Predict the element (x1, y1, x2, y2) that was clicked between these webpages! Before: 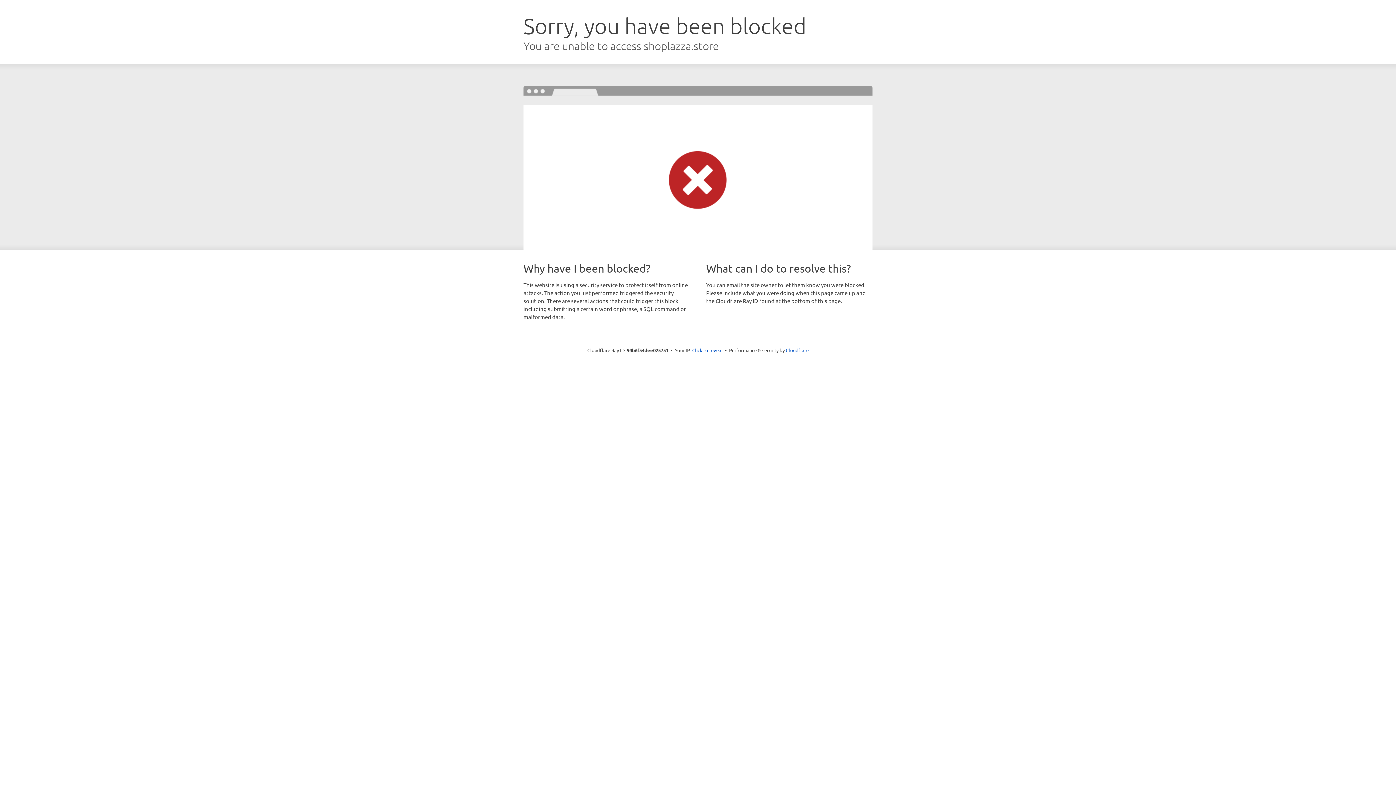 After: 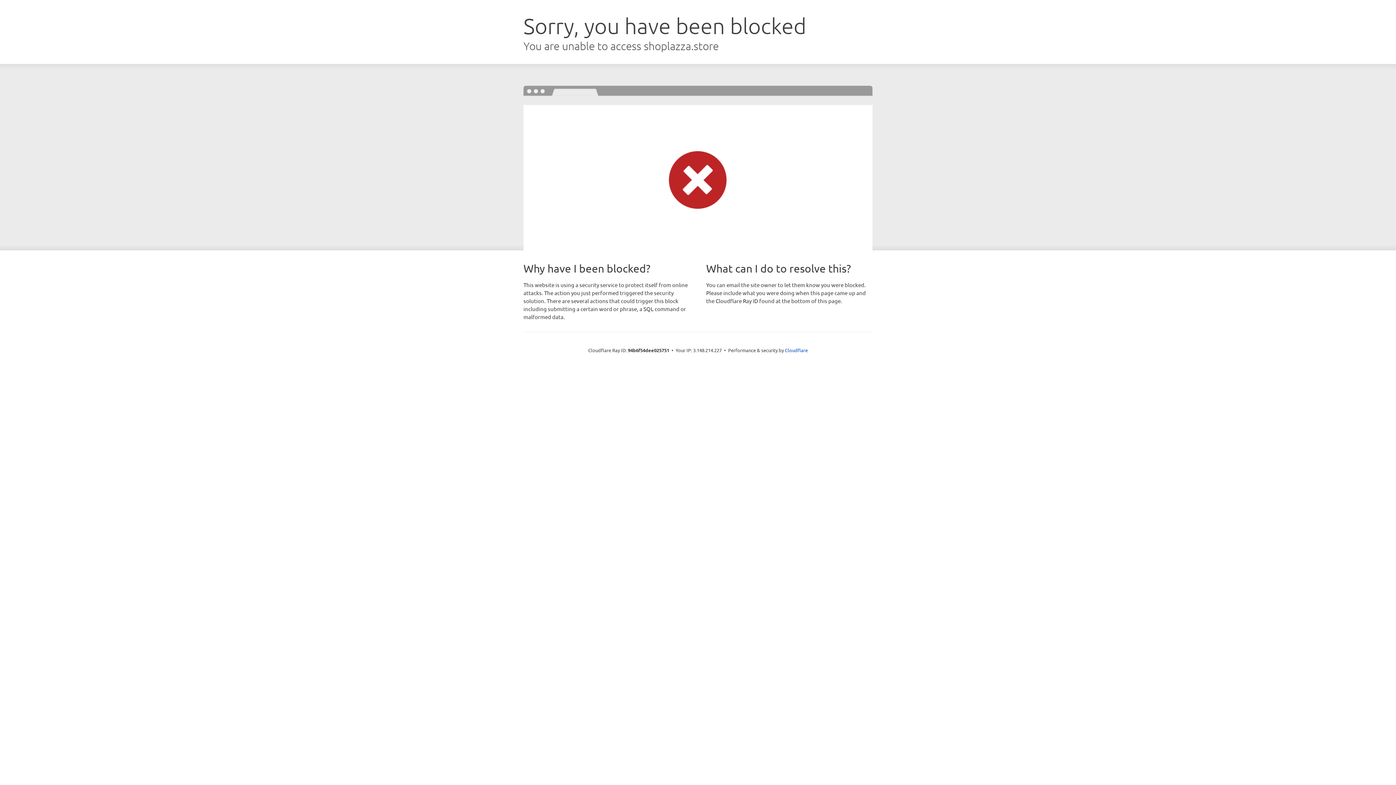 Action: label: Click to reveal bbox: (692, 346, 722, 353)